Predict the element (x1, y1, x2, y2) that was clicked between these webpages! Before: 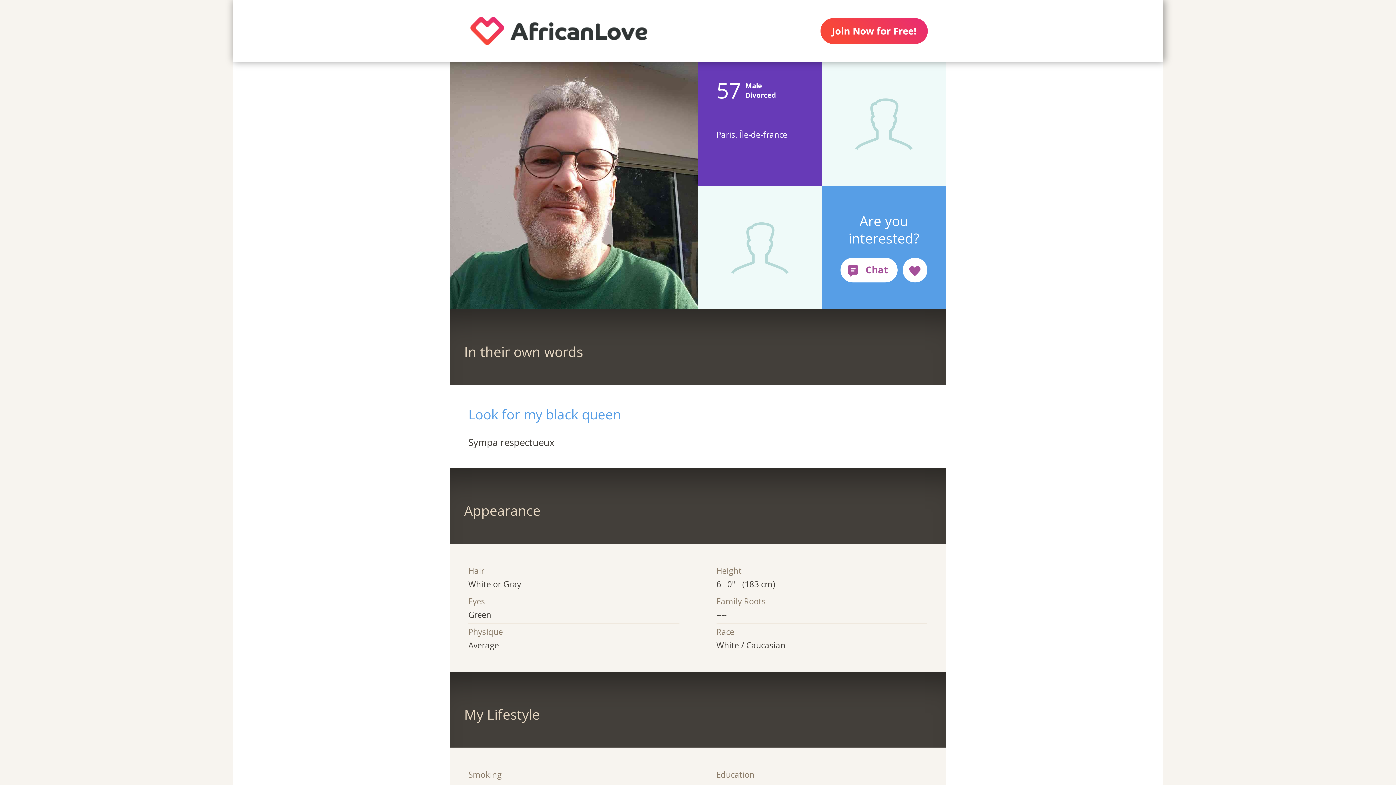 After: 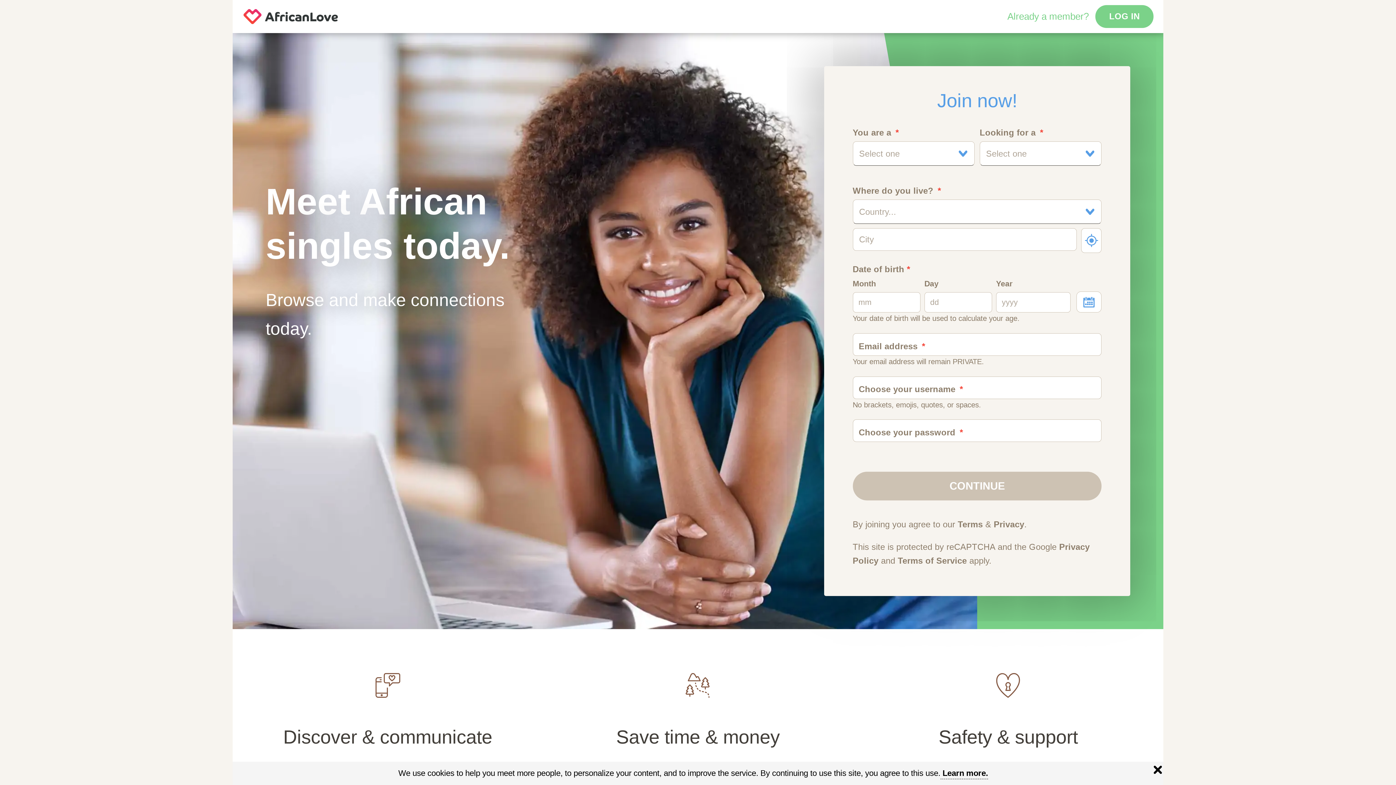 Action: bbox: (450, 0, 667, 61)